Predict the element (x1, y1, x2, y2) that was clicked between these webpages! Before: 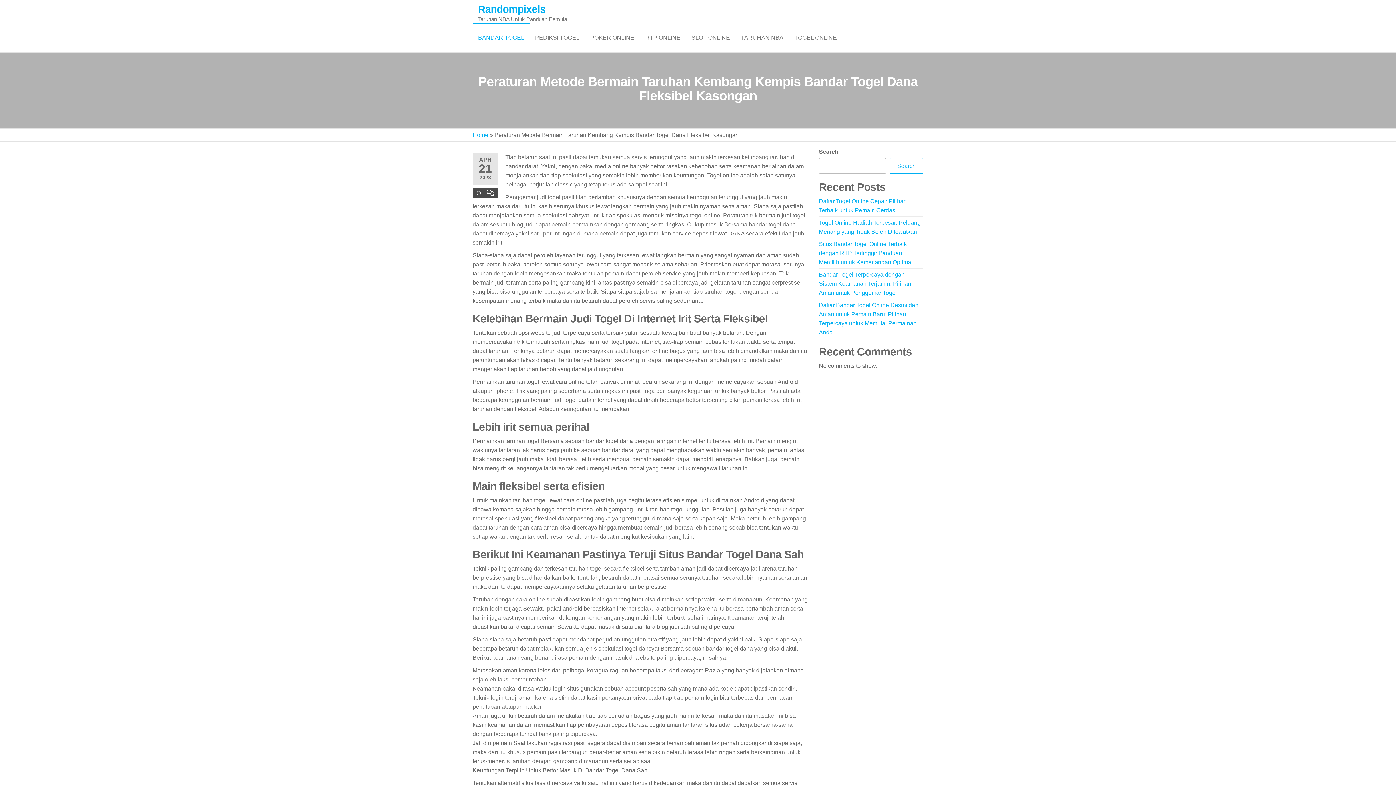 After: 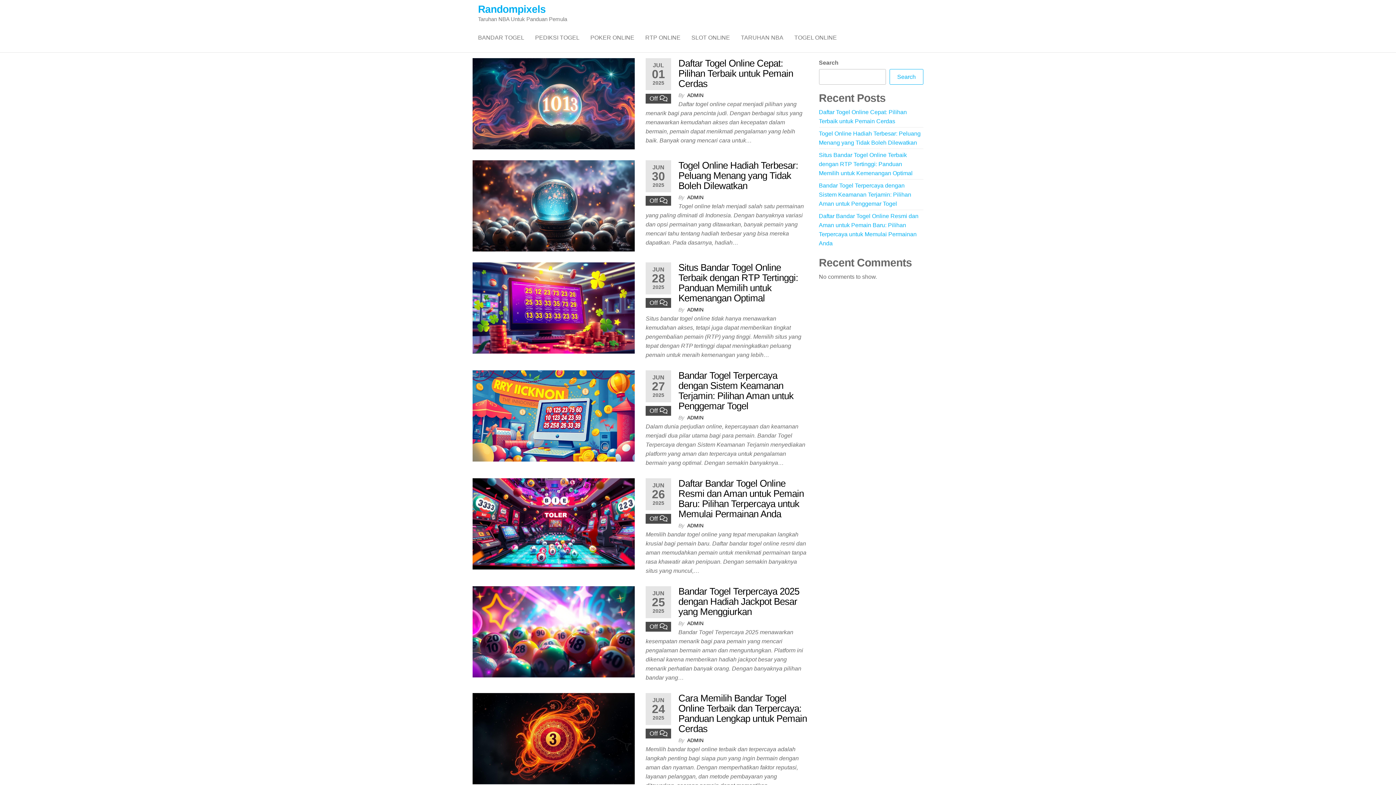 Action: label: Home bbox: (472, 132, 488, 138)